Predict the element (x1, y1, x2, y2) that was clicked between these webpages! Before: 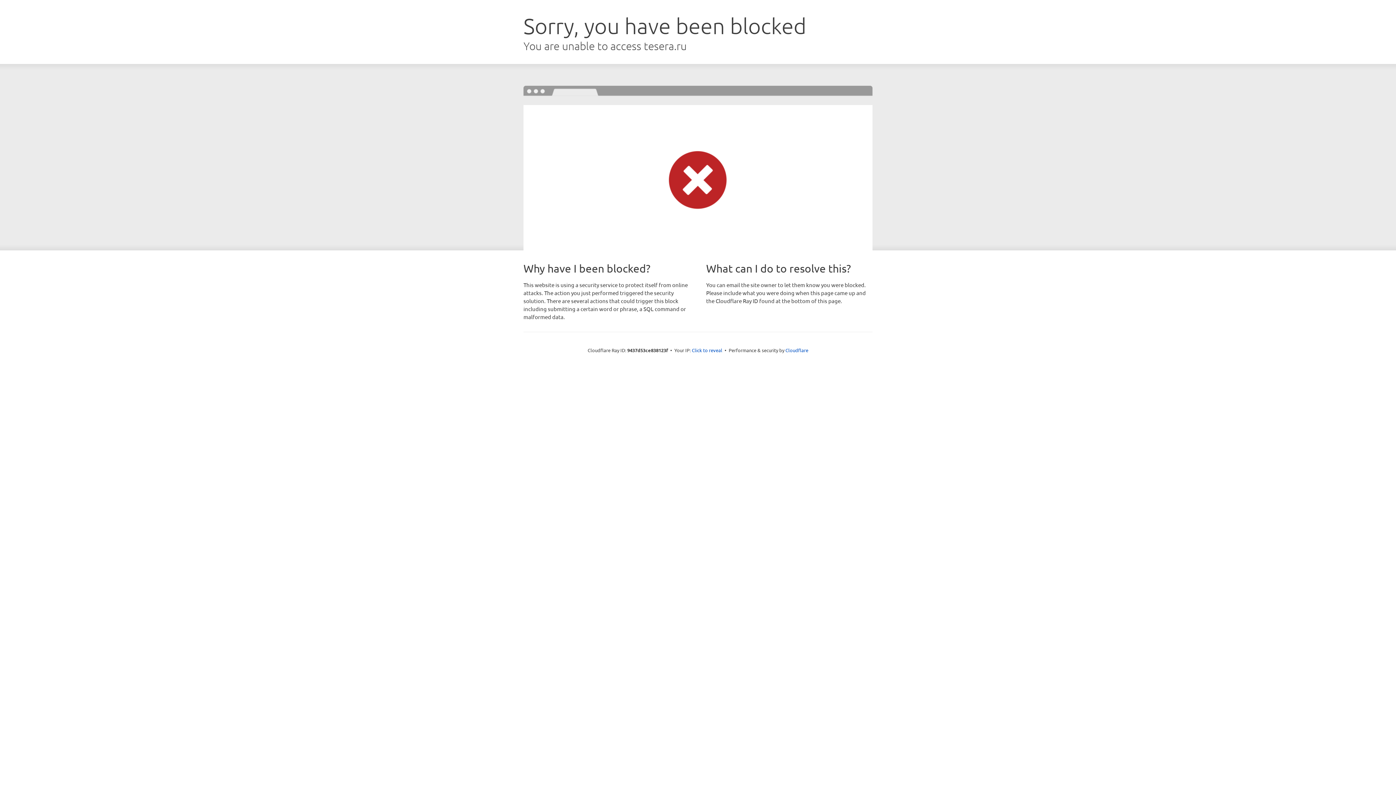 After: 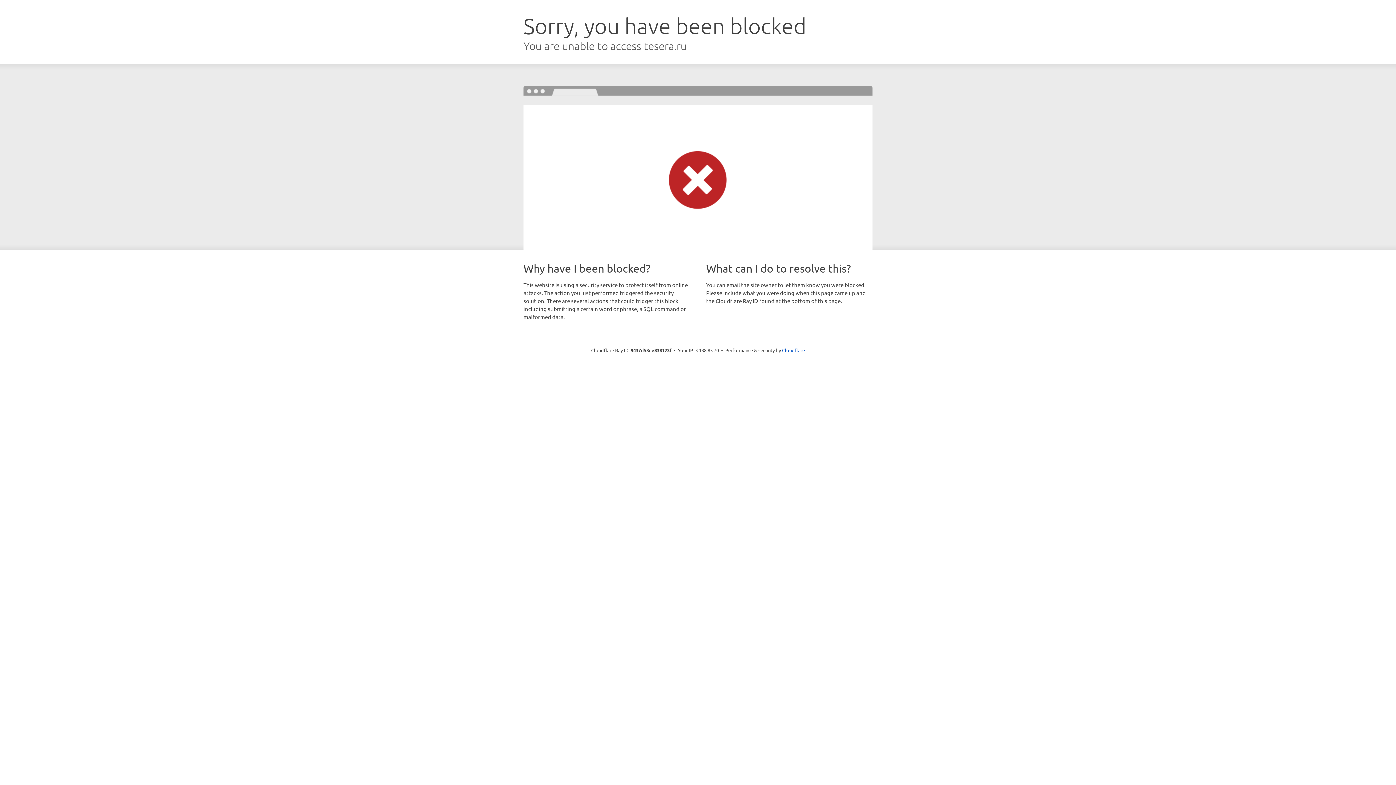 Action: bbox: (692, 346, 722, 353) label: Click to reveal